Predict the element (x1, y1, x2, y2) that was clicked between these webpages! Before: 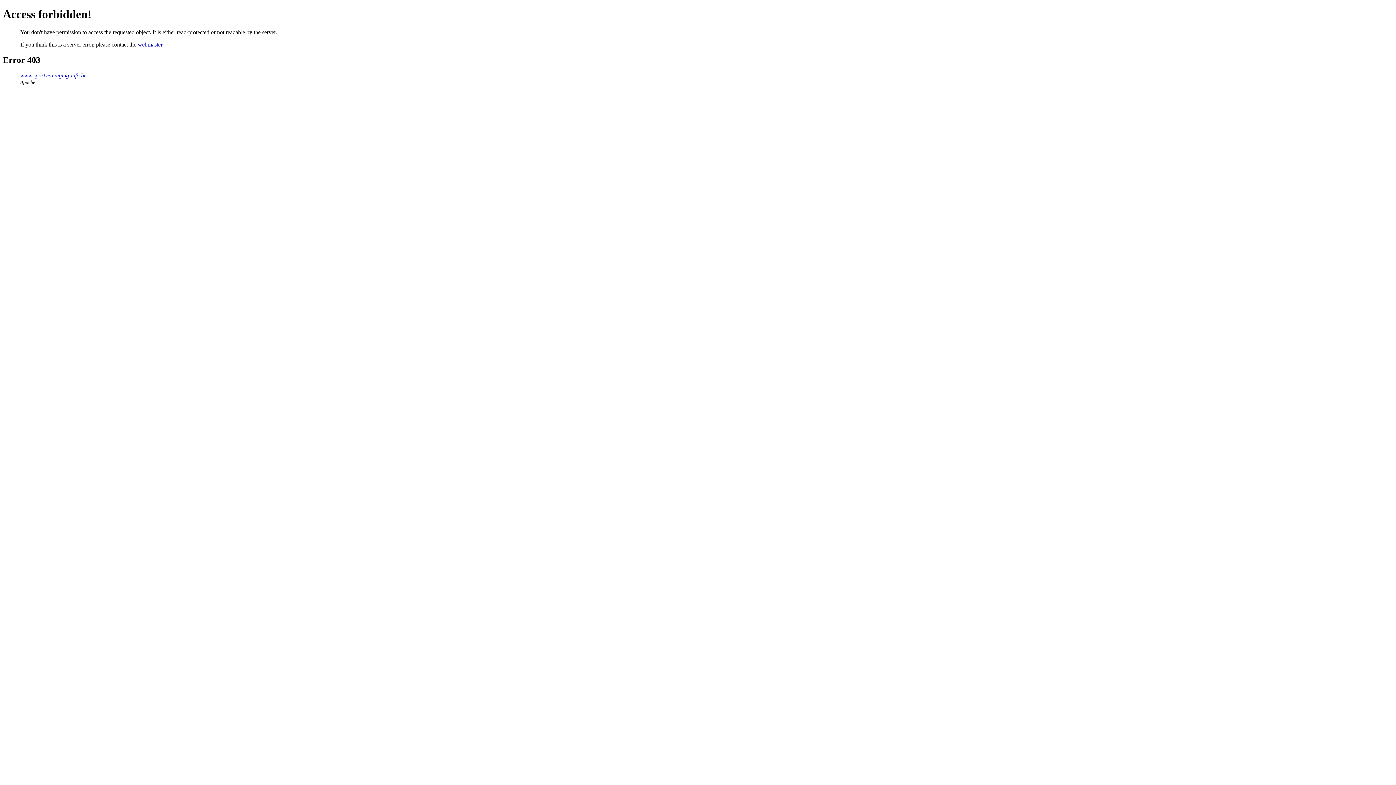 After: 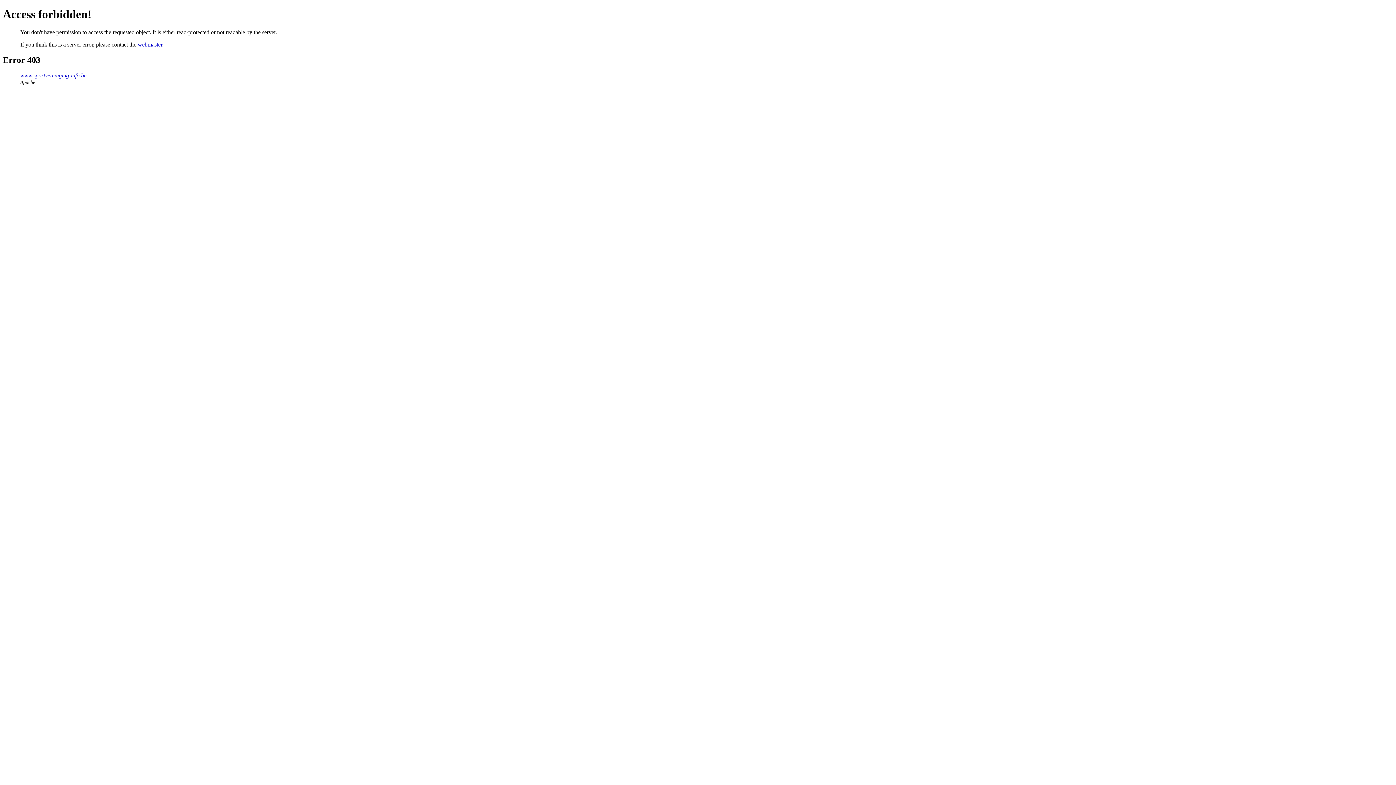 Action: bbox: (137, 41, 162, 47) label: webmaster